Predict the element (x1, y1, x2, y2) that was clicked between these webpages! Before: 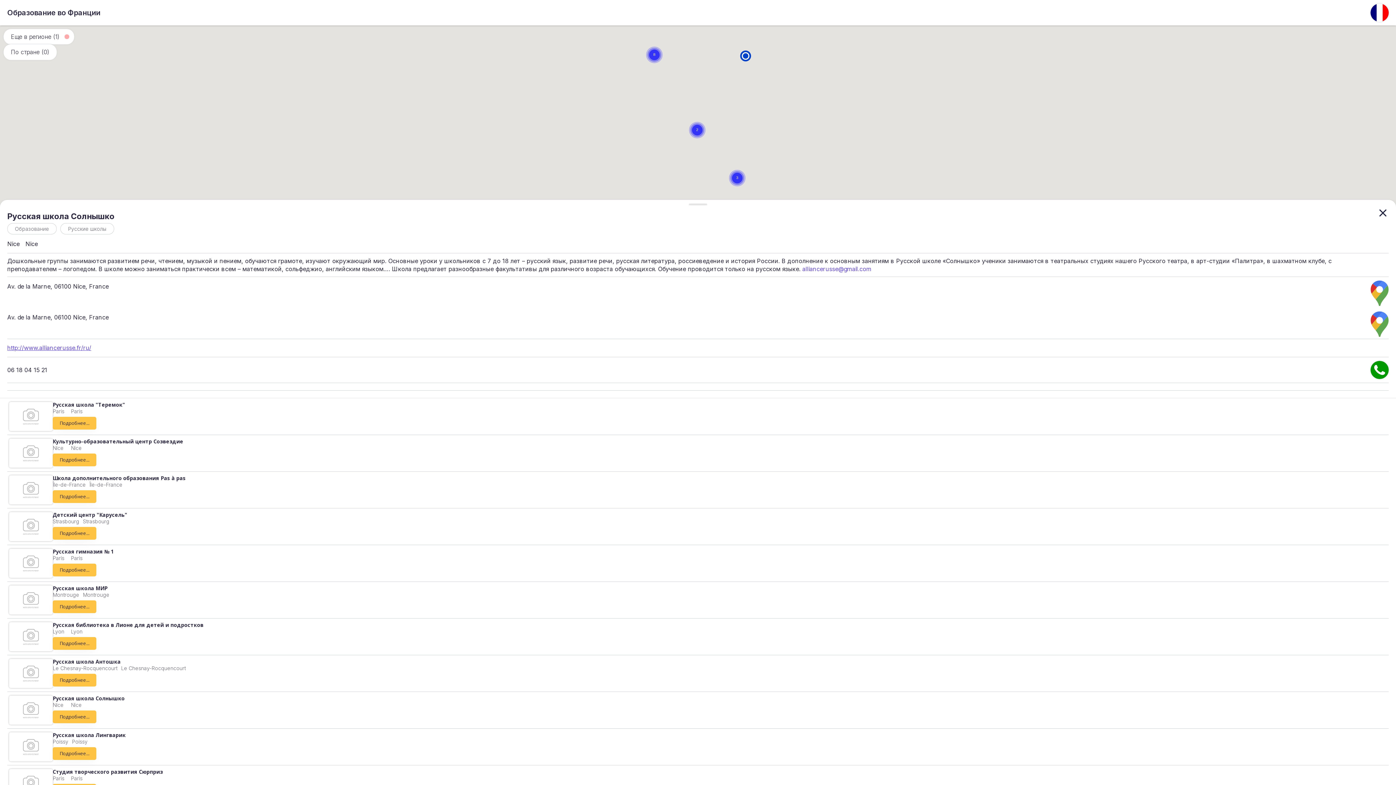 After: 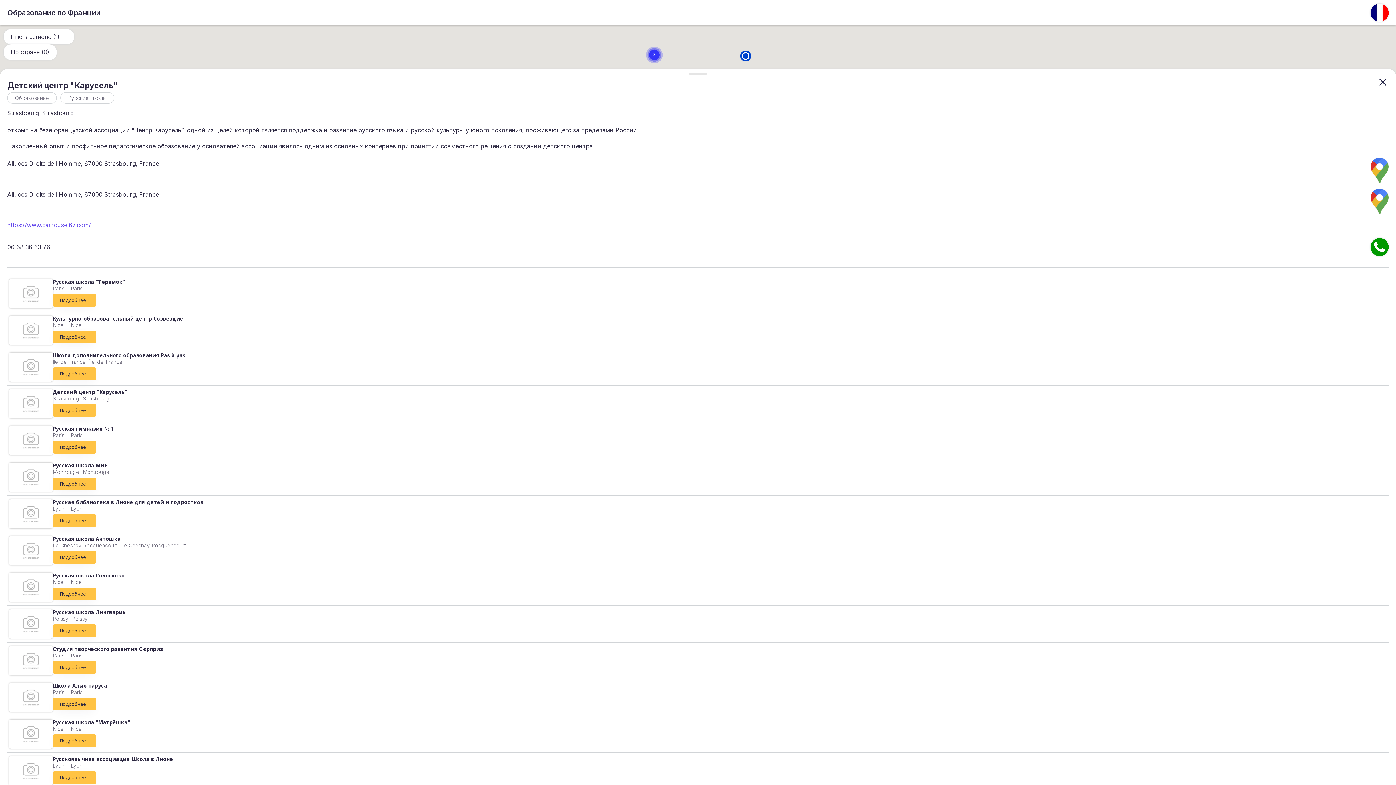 Action: label: Подробнее... bbox: (52, 527, 96, 539)